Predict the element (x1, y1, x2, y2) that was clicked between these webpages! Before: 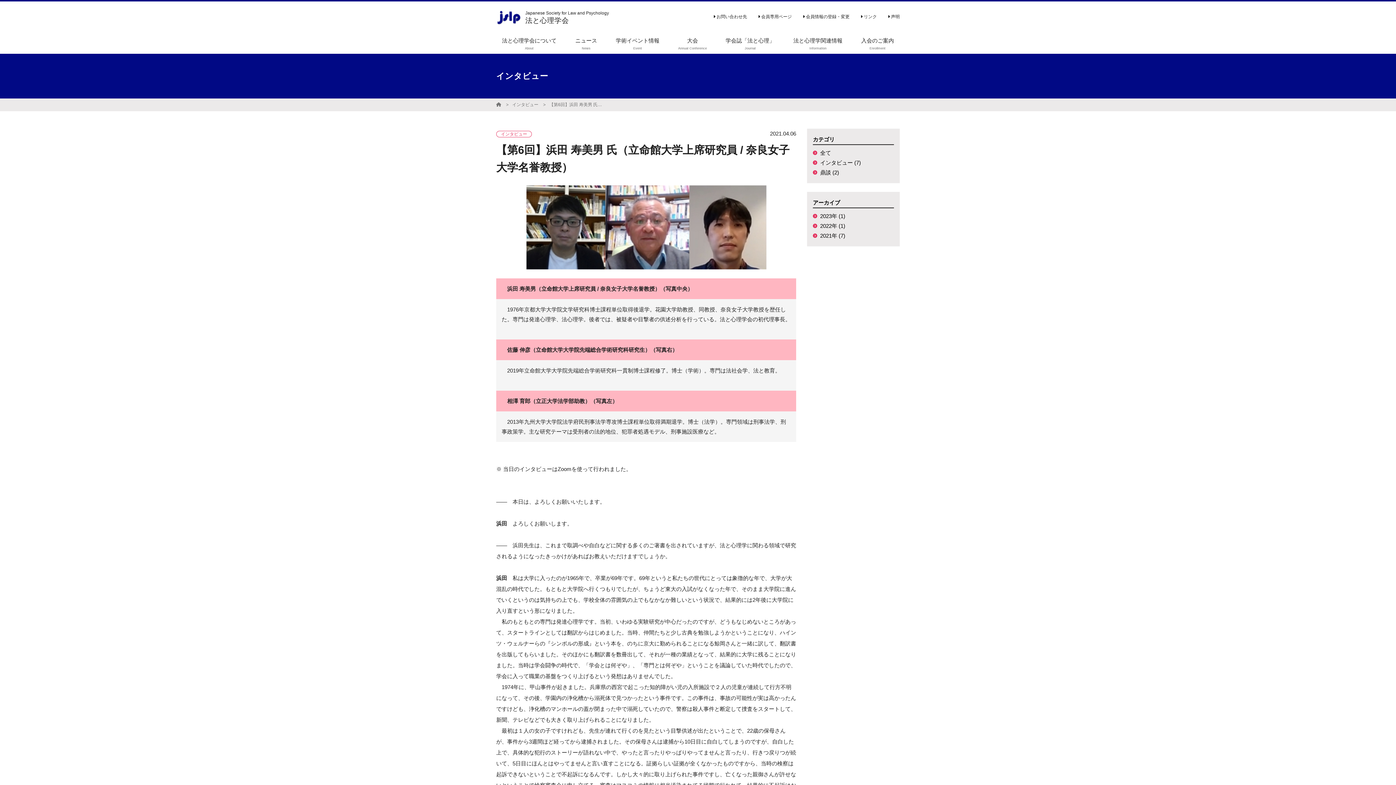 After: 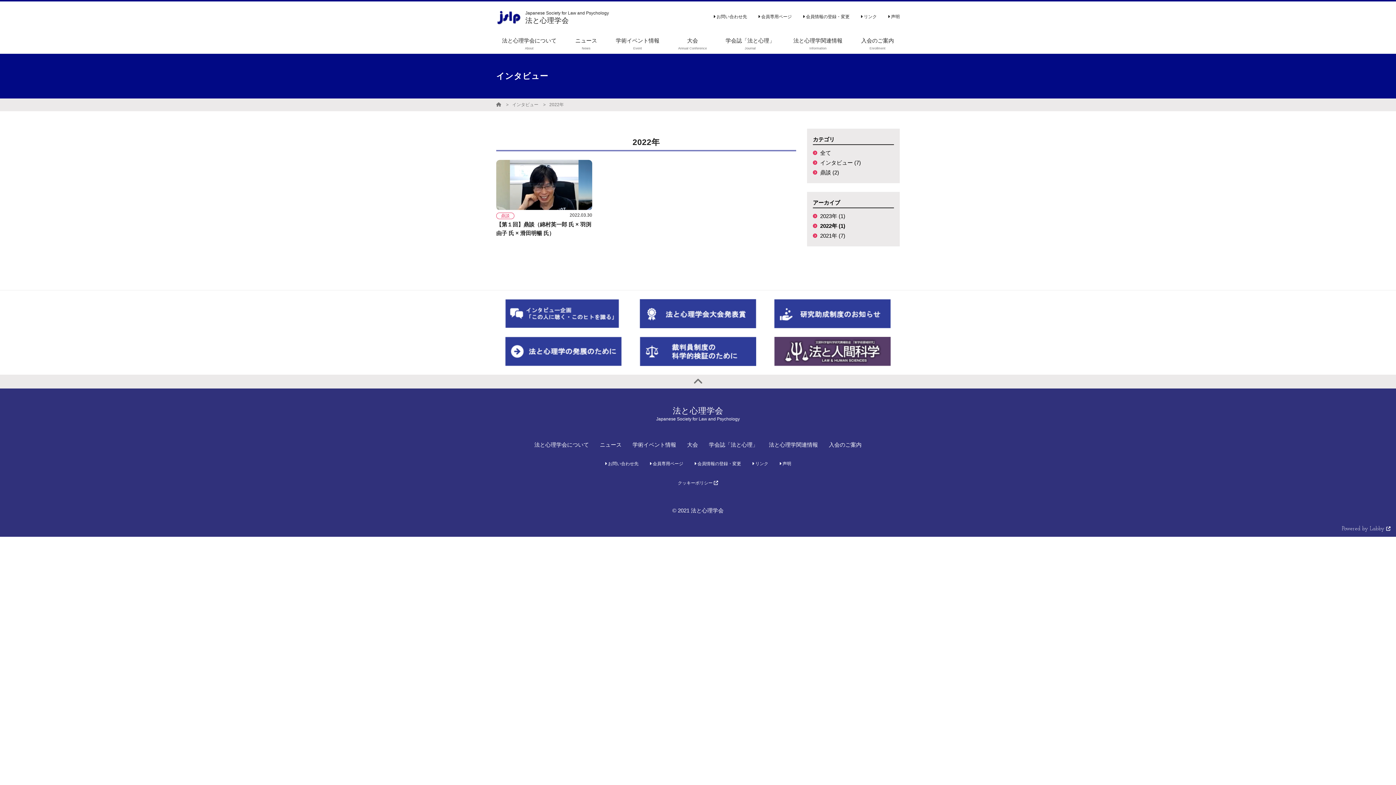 Action: bbox: (813, 222, 845, 229) label: 2022年 (1)